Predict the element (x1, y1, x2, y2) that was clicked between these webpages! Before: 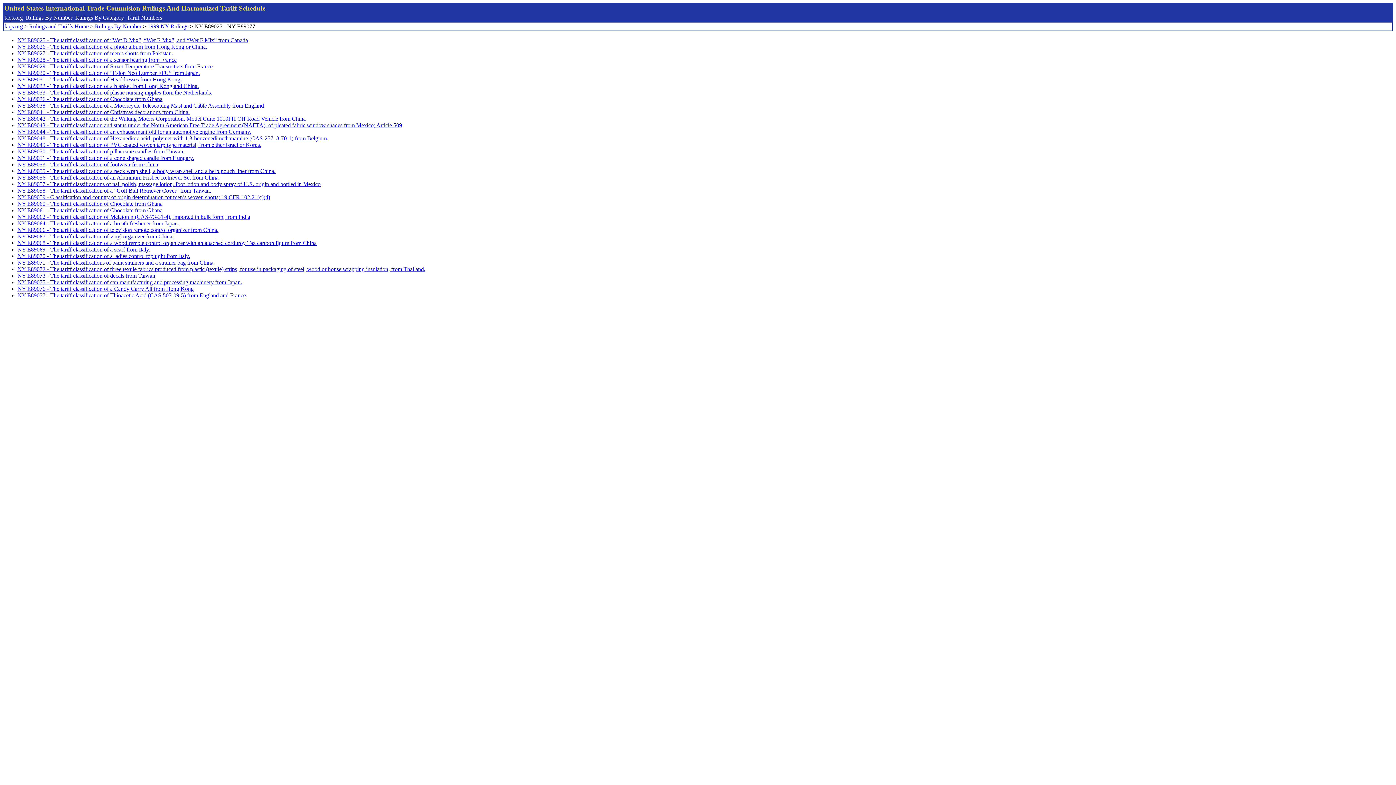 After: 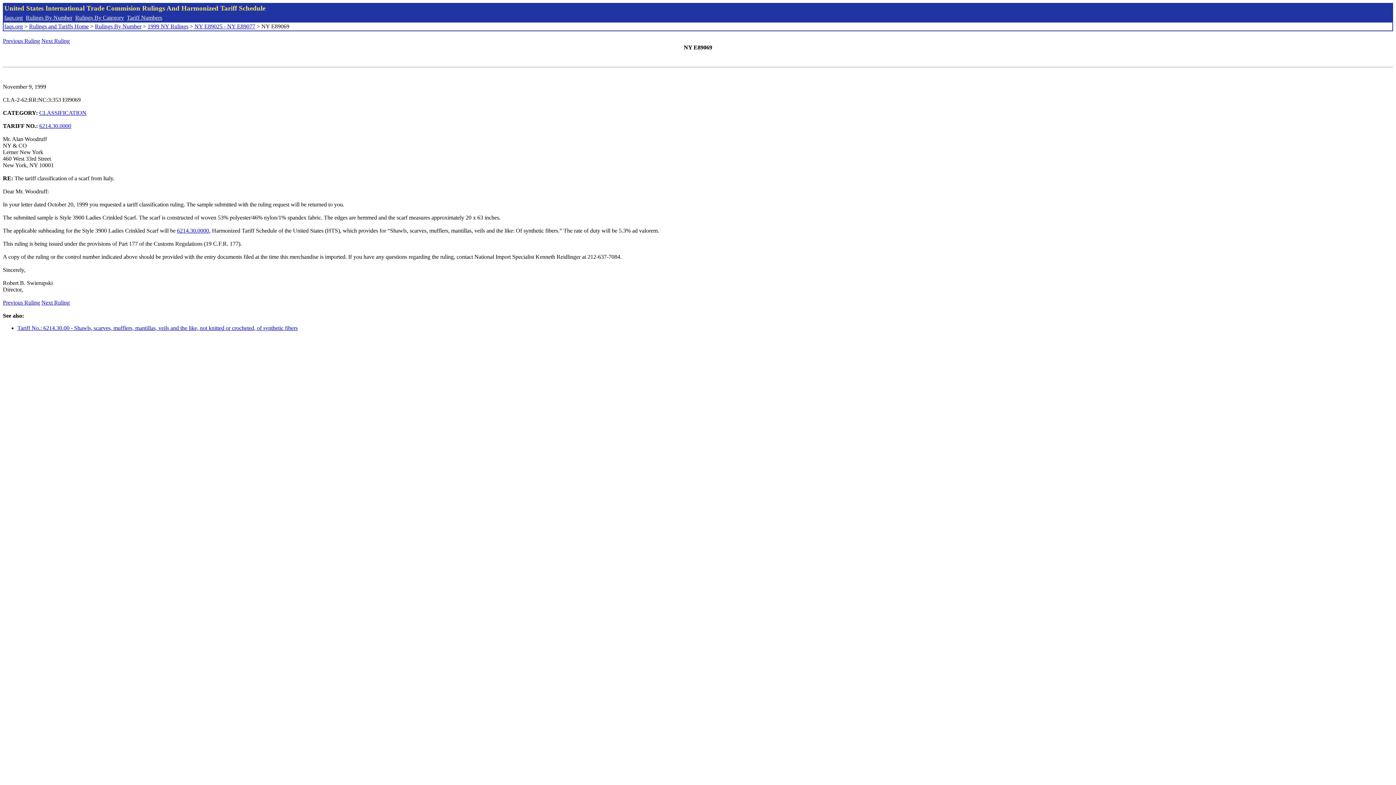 Action: label: NY E89069 - The tariff classification of a scarf from Italy. bbox: (17, 246, 150, 252)